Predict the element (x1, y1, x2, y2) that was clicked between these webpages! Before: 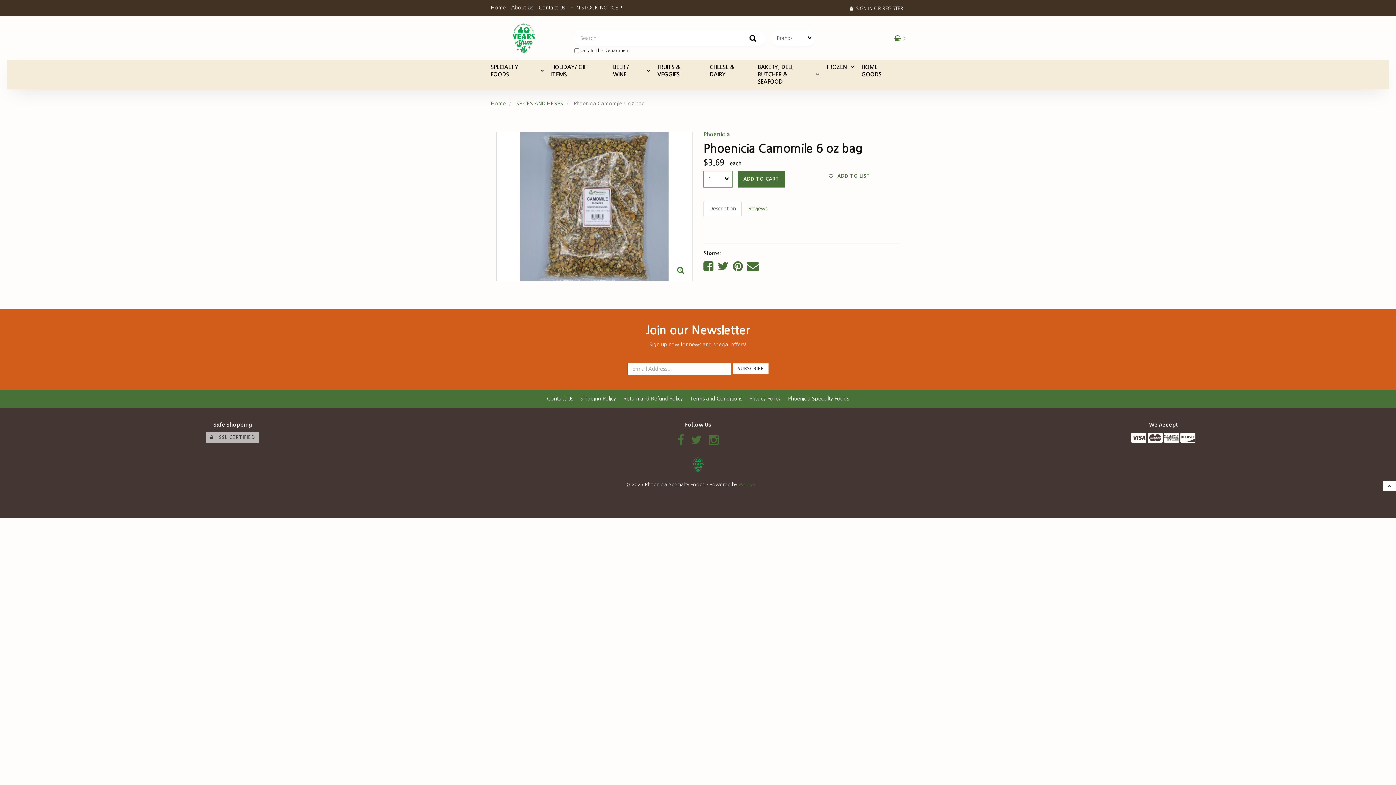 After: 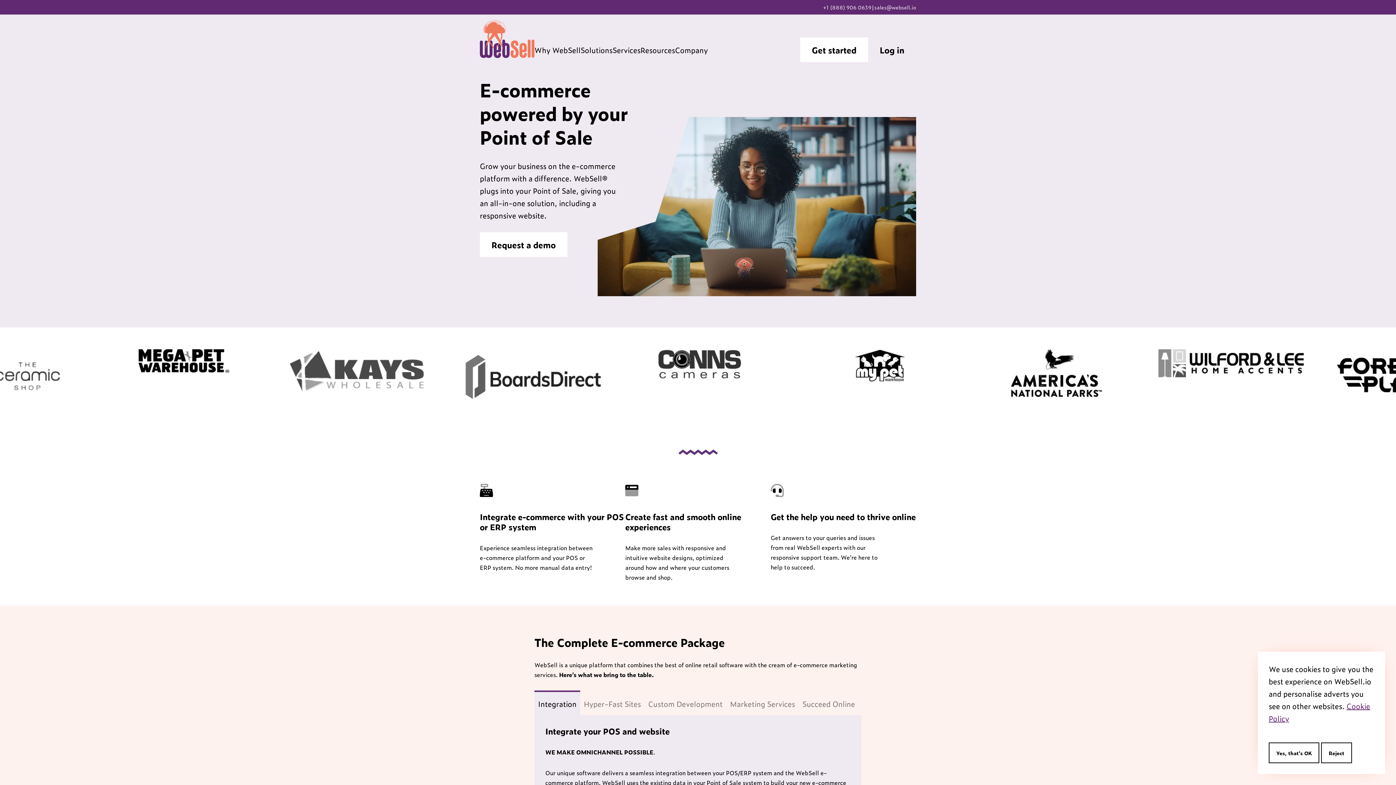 Action: label: WebSell bbox: (738, 482, 757, 487)